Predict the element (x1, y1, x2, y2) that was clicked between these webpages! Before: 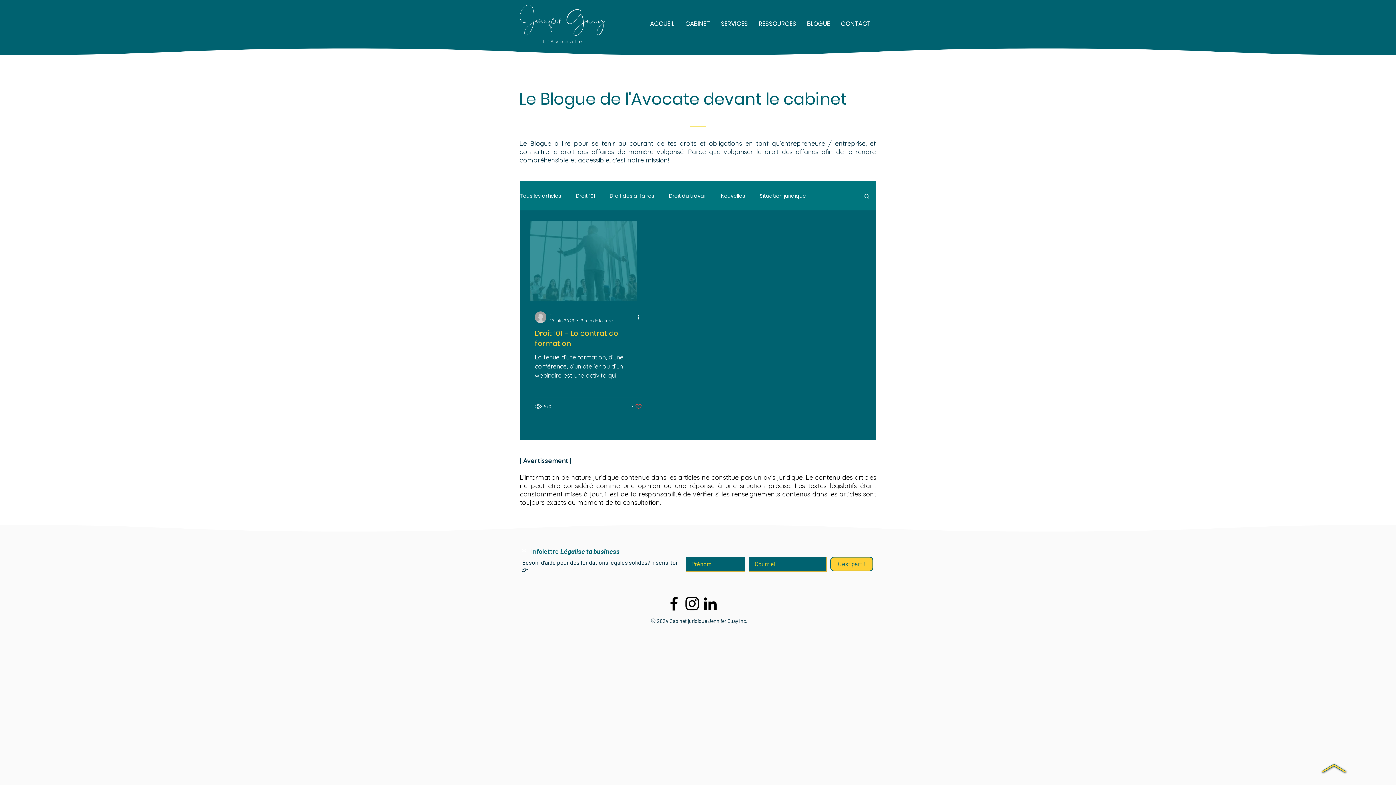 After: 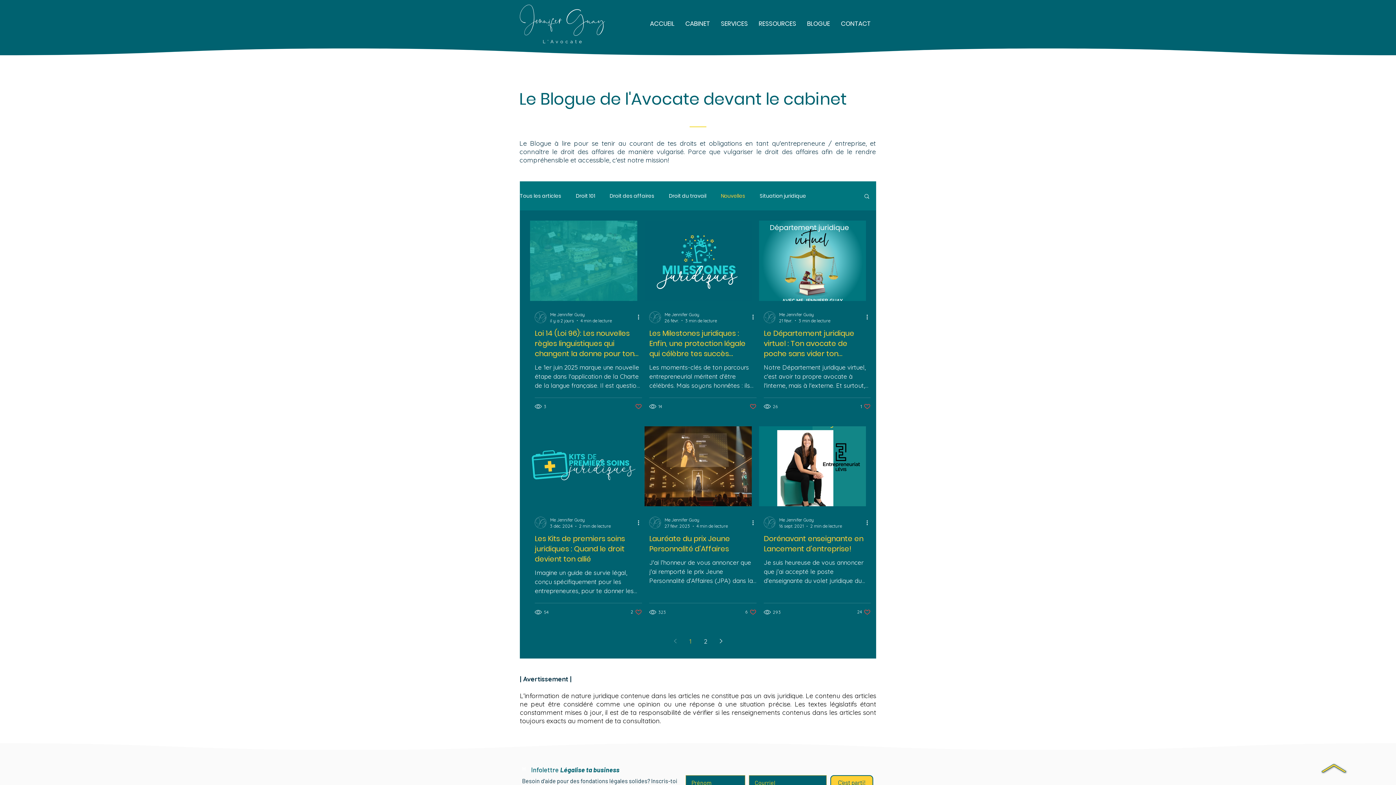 Action: label: Nouvelles bbox: (721, 192, 745, 199)